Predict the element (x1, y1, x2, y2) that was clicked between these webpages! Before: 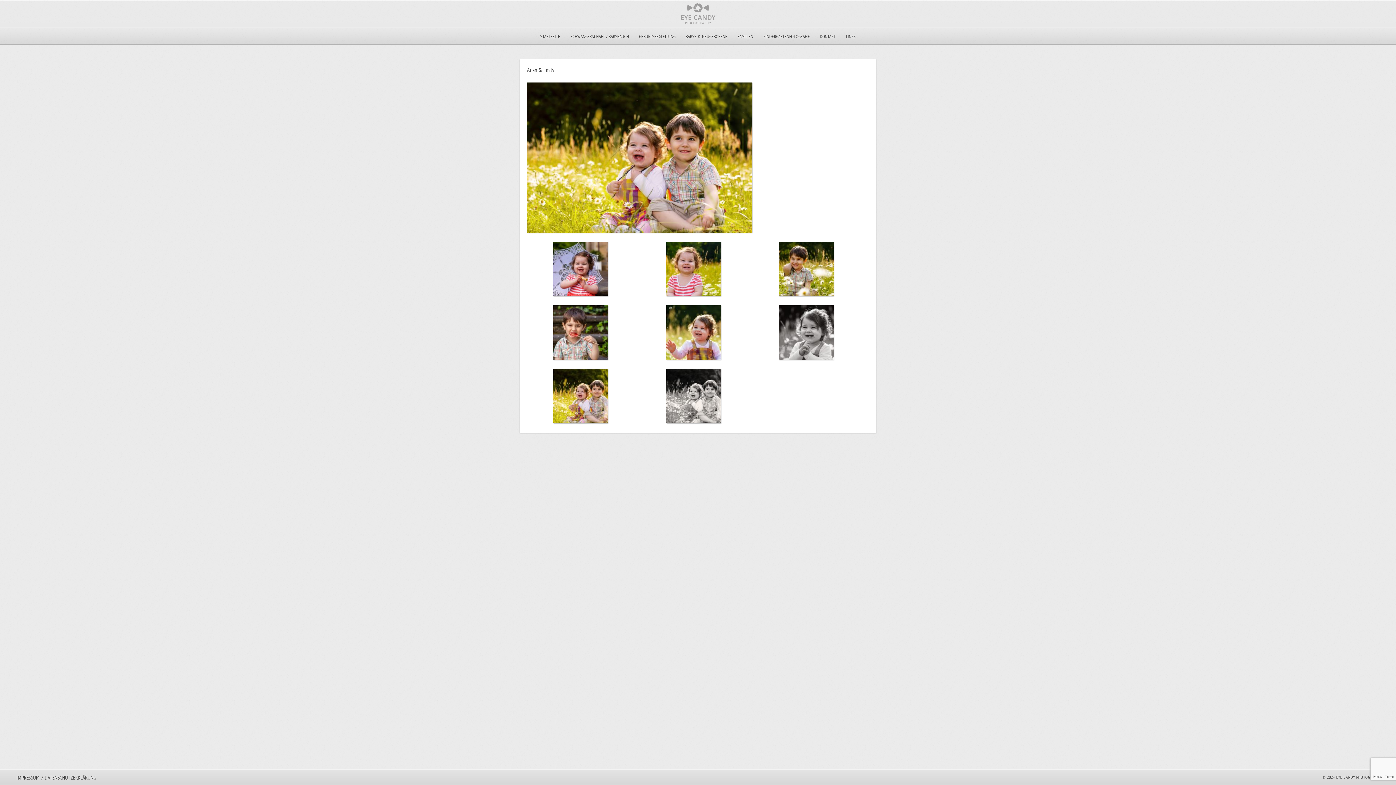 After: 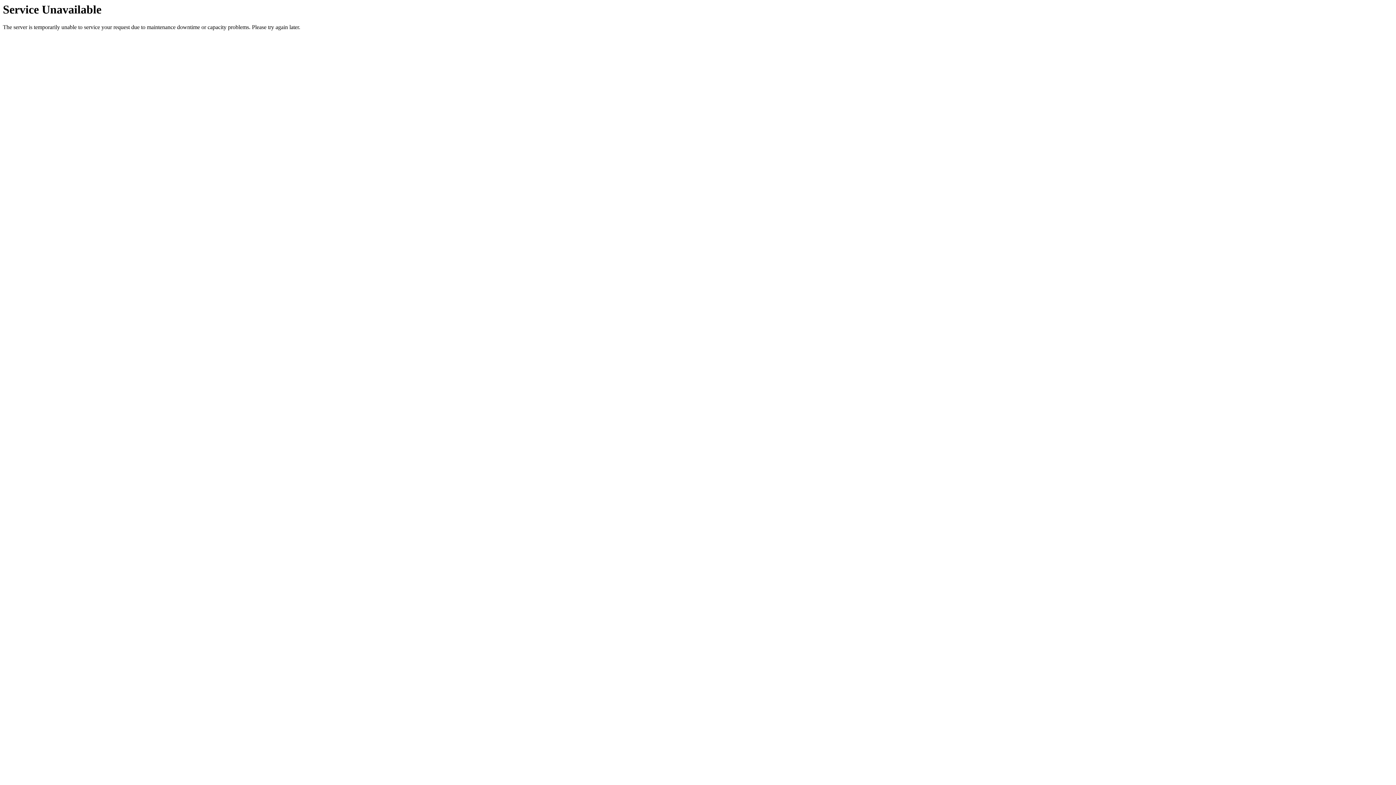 Action: bbox: (815, 28, 841, 45) label: KONTAKT